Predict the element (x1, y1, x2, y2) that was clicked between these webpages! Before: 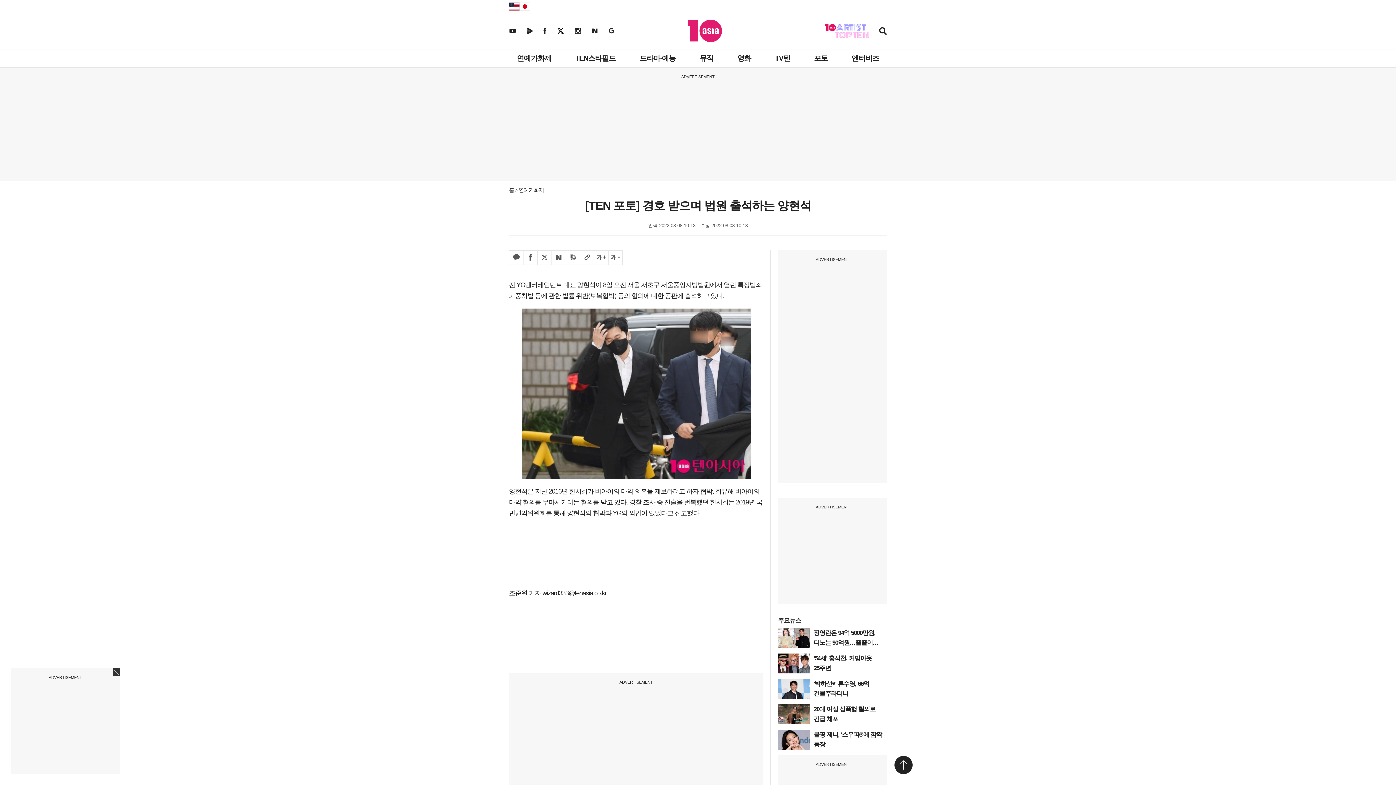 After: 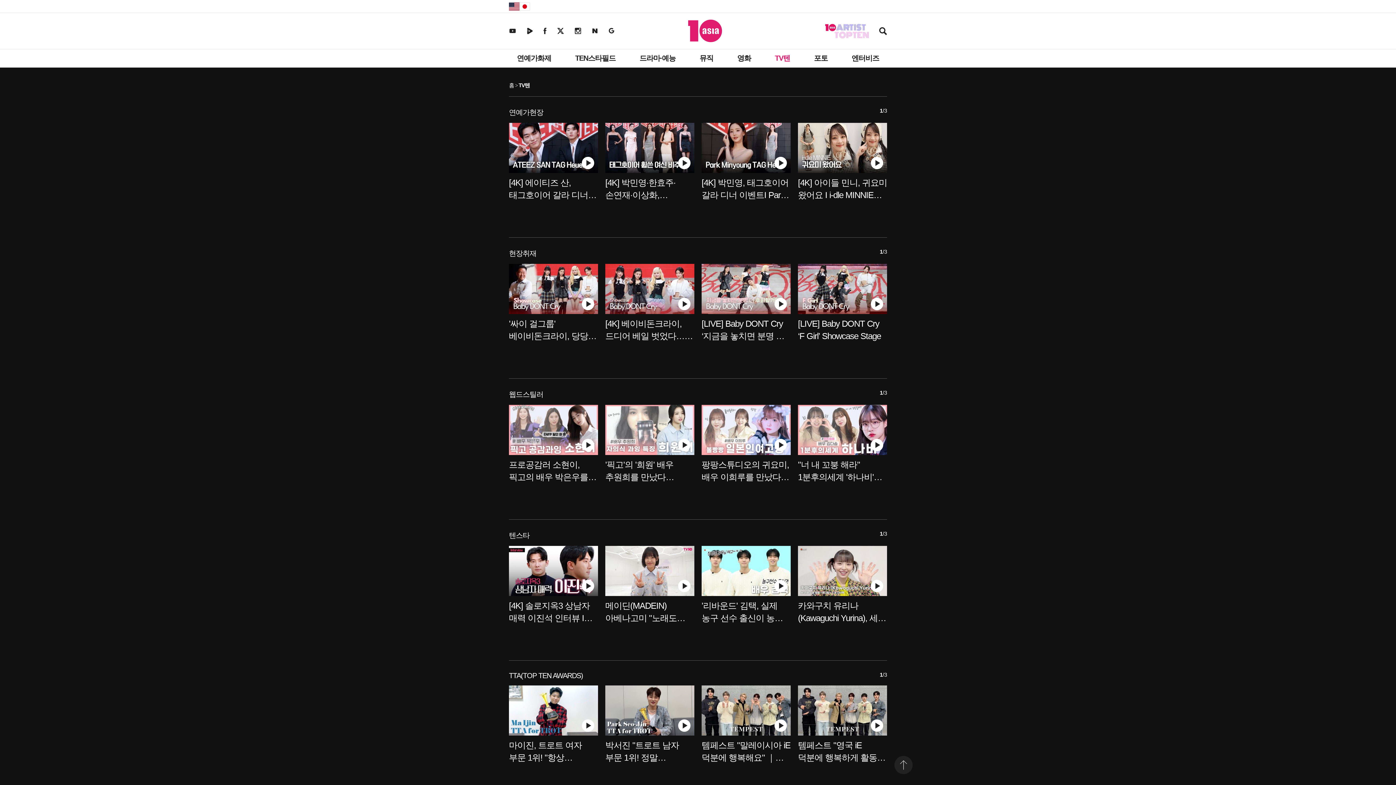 Action: label: TV텐 bbox: (771, 49, 793, 67)